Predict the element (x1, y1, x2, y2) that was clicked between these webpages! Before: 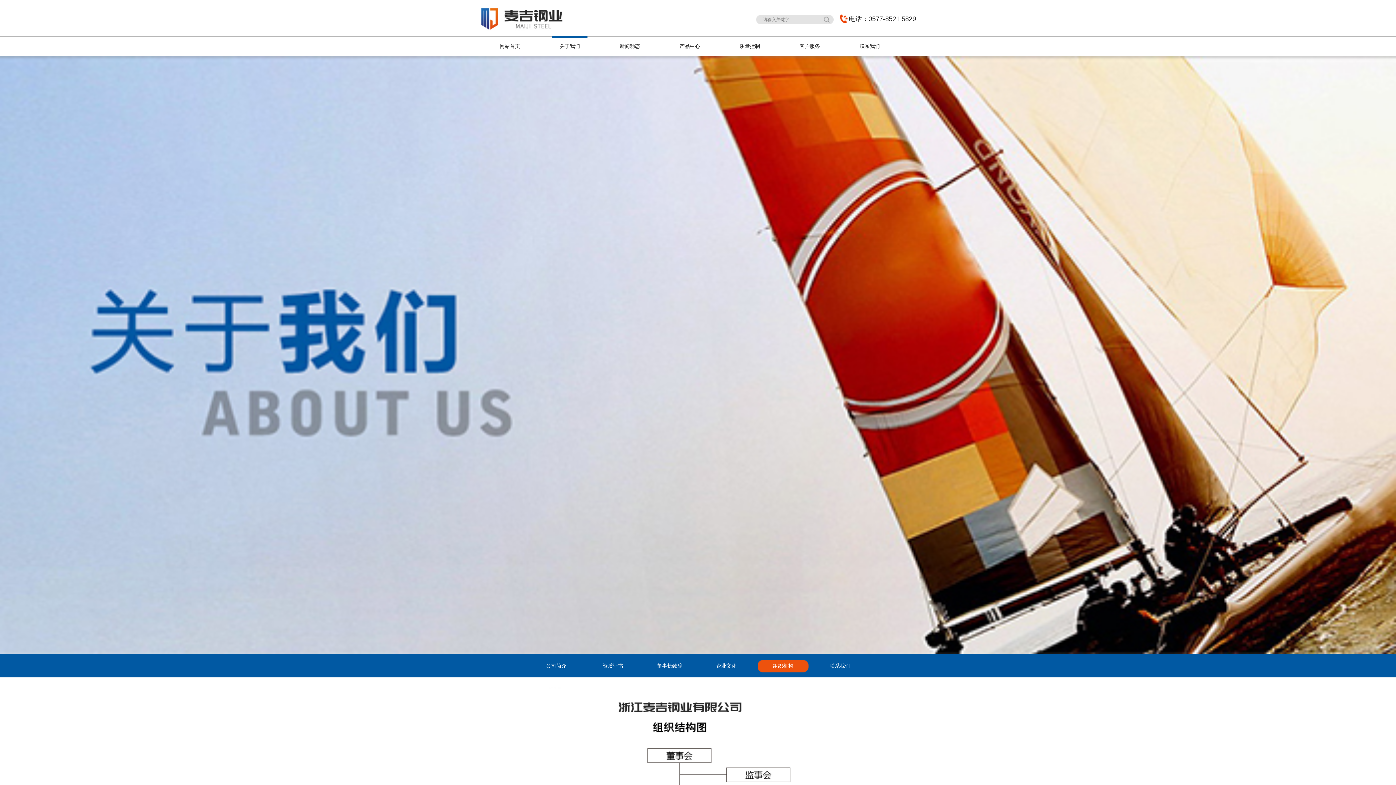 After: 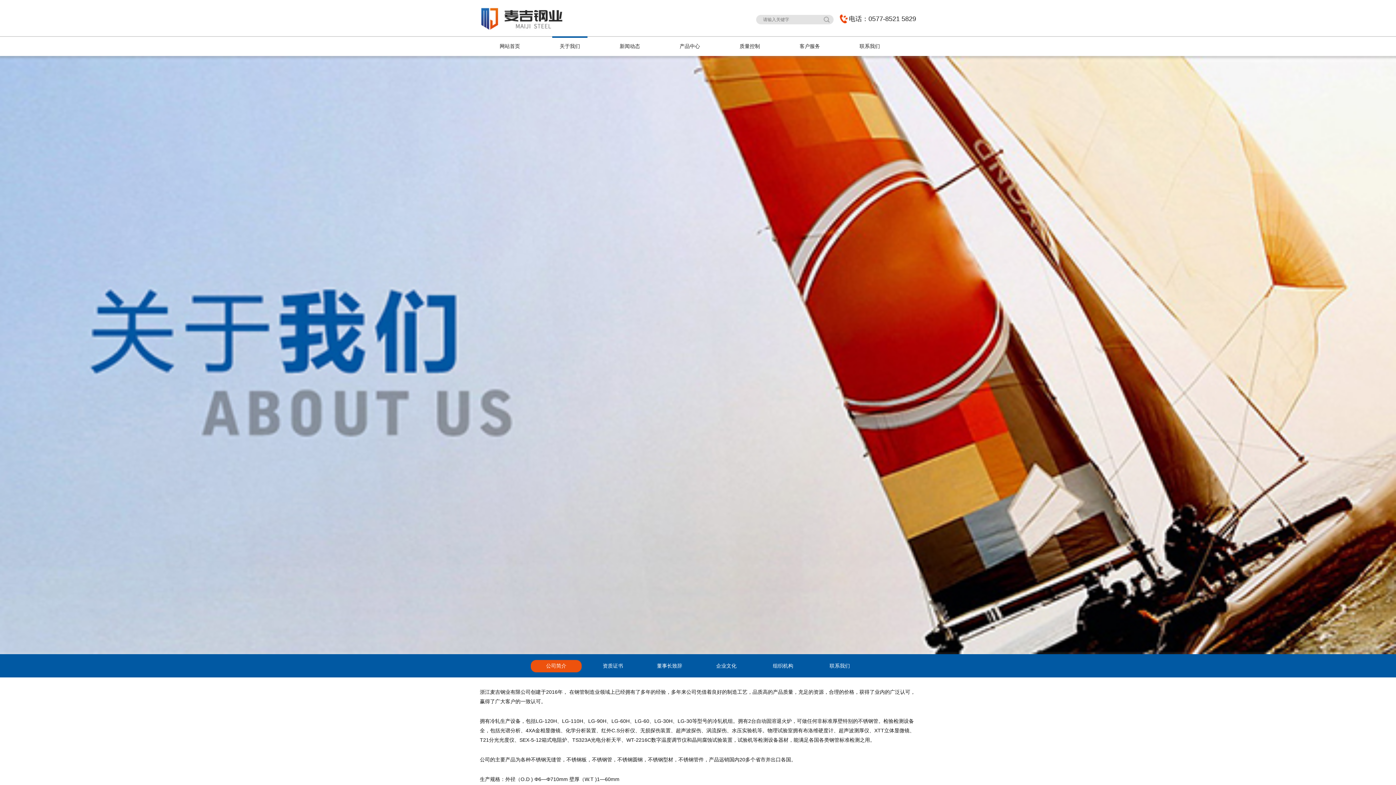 Action: label: 公司简介 bbox: (530, 654, 581, 677)